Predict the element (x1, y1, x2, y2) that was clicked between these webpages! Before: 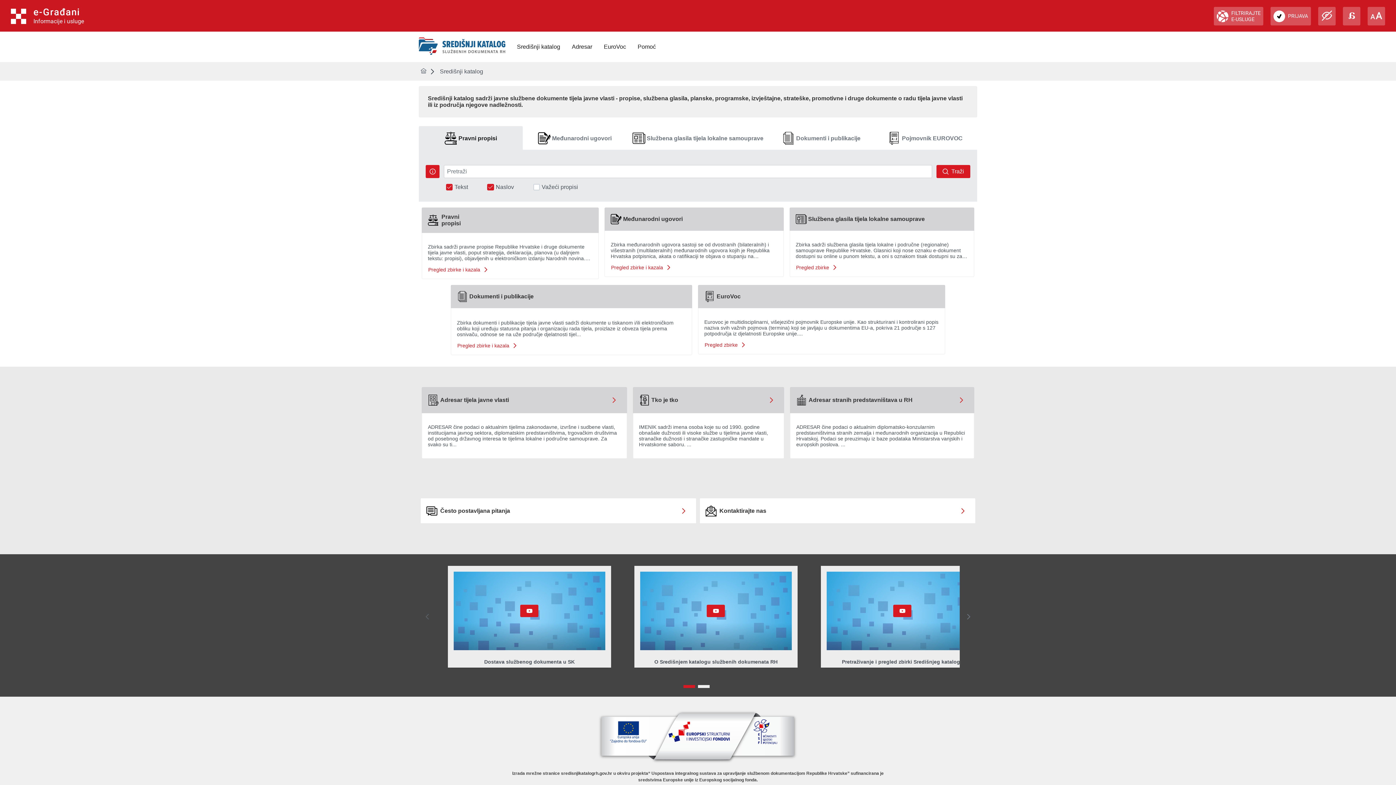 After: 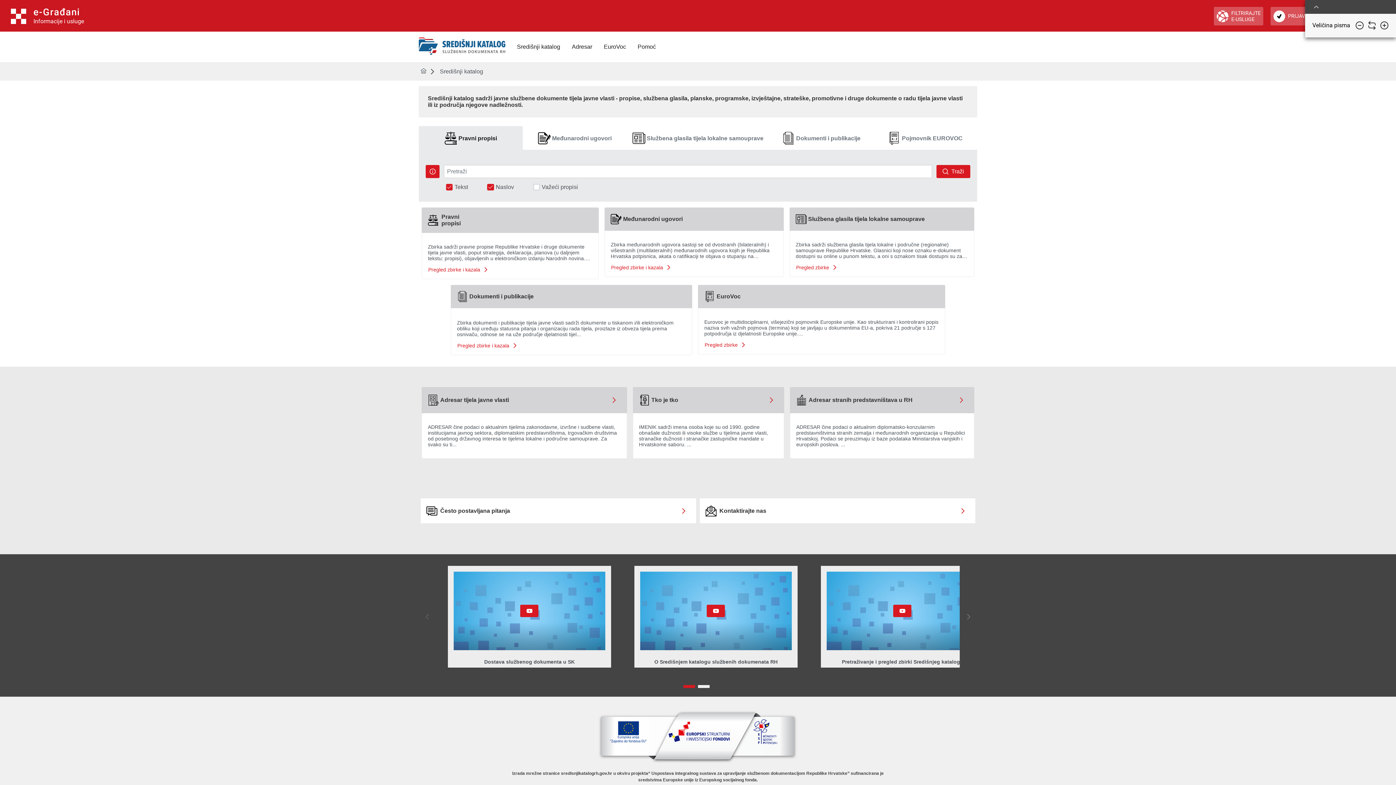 Action: bbox: (1368, 6, 1385, 25)